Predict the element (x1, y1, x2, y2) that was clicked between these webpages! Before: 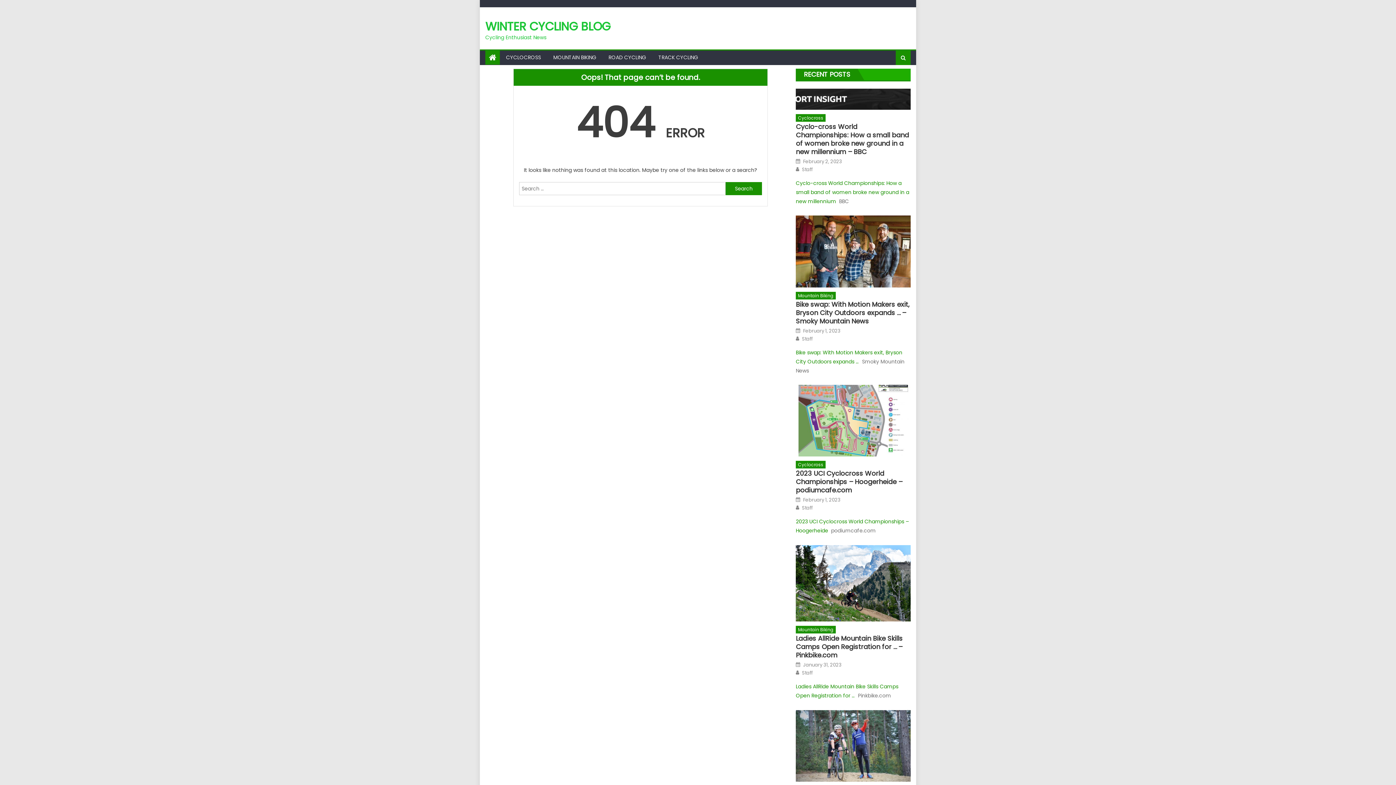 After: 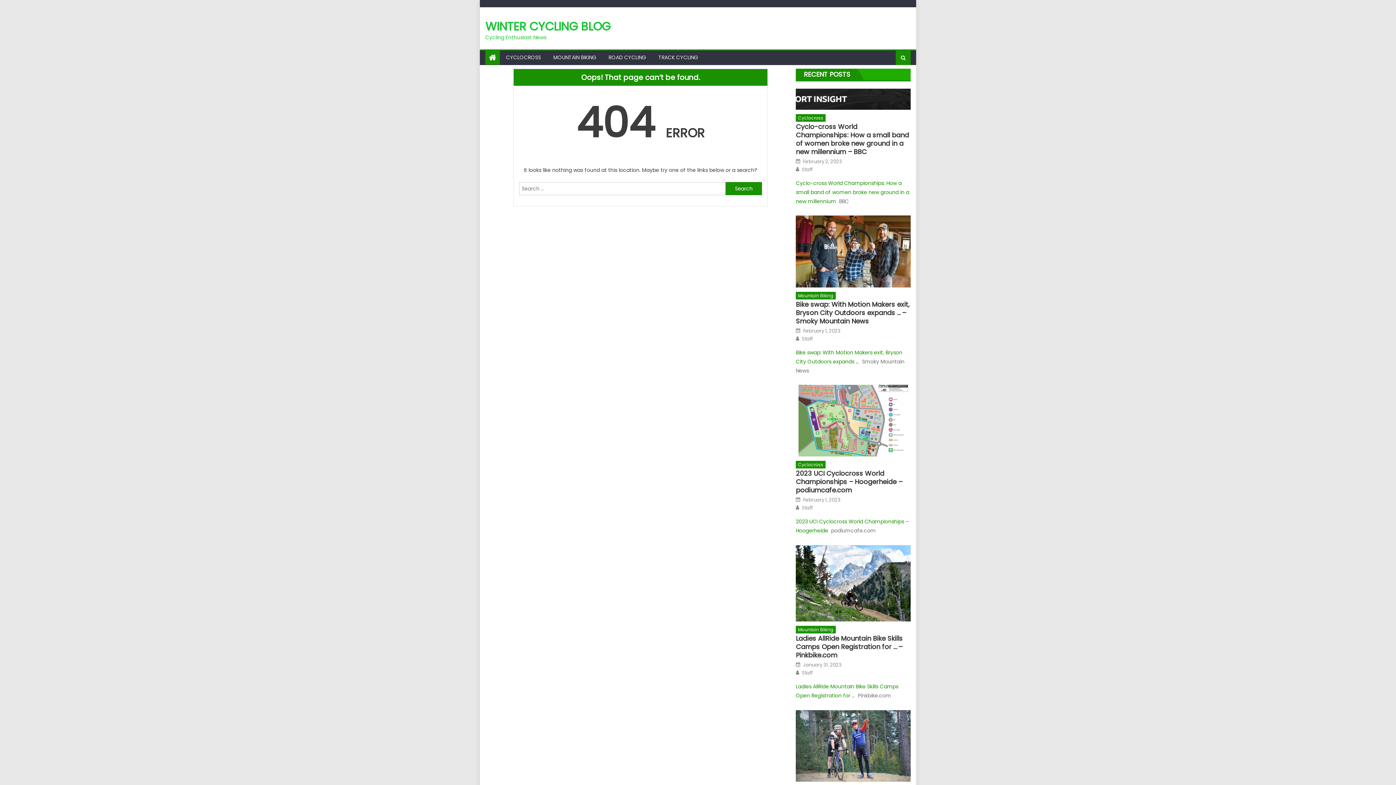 Action: bbox: (802, 335, 812, 342) label: Staff